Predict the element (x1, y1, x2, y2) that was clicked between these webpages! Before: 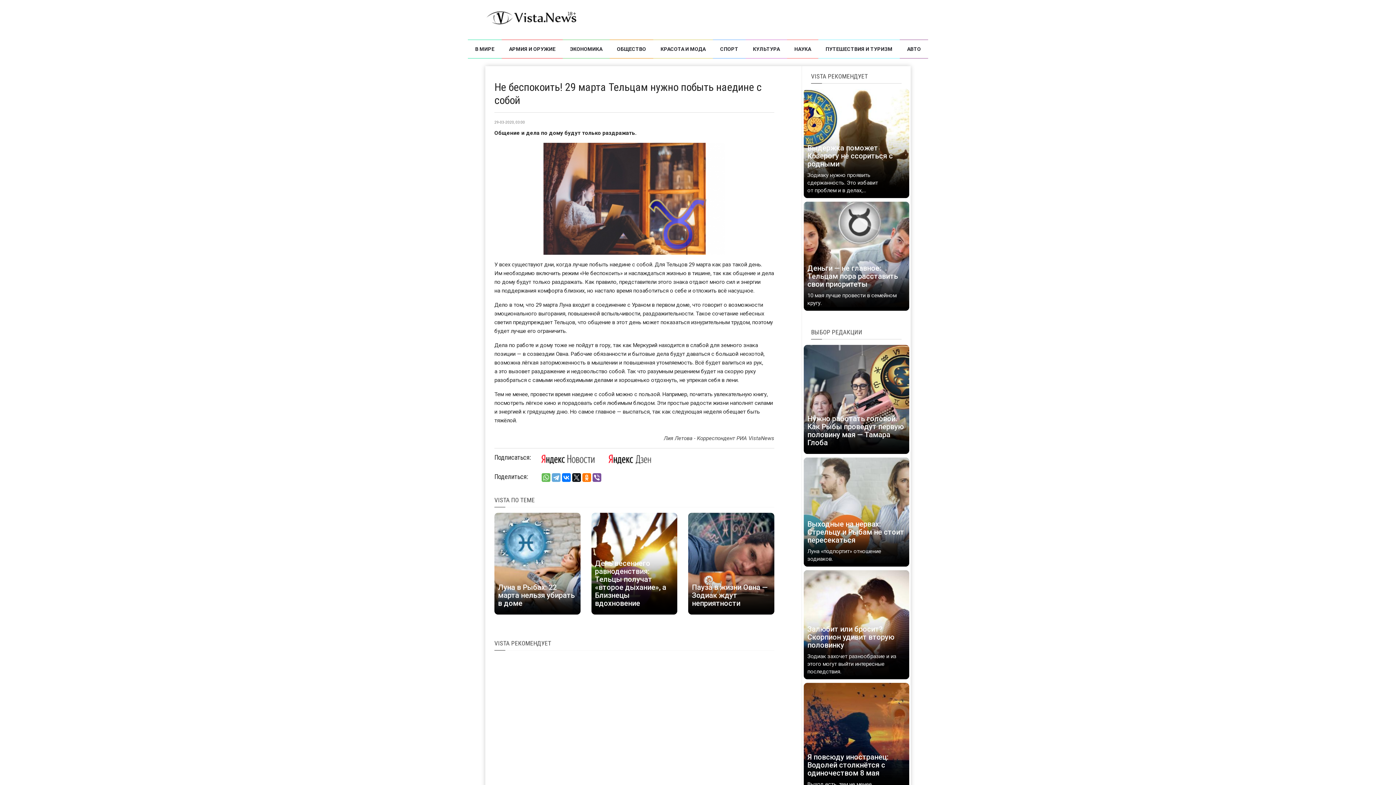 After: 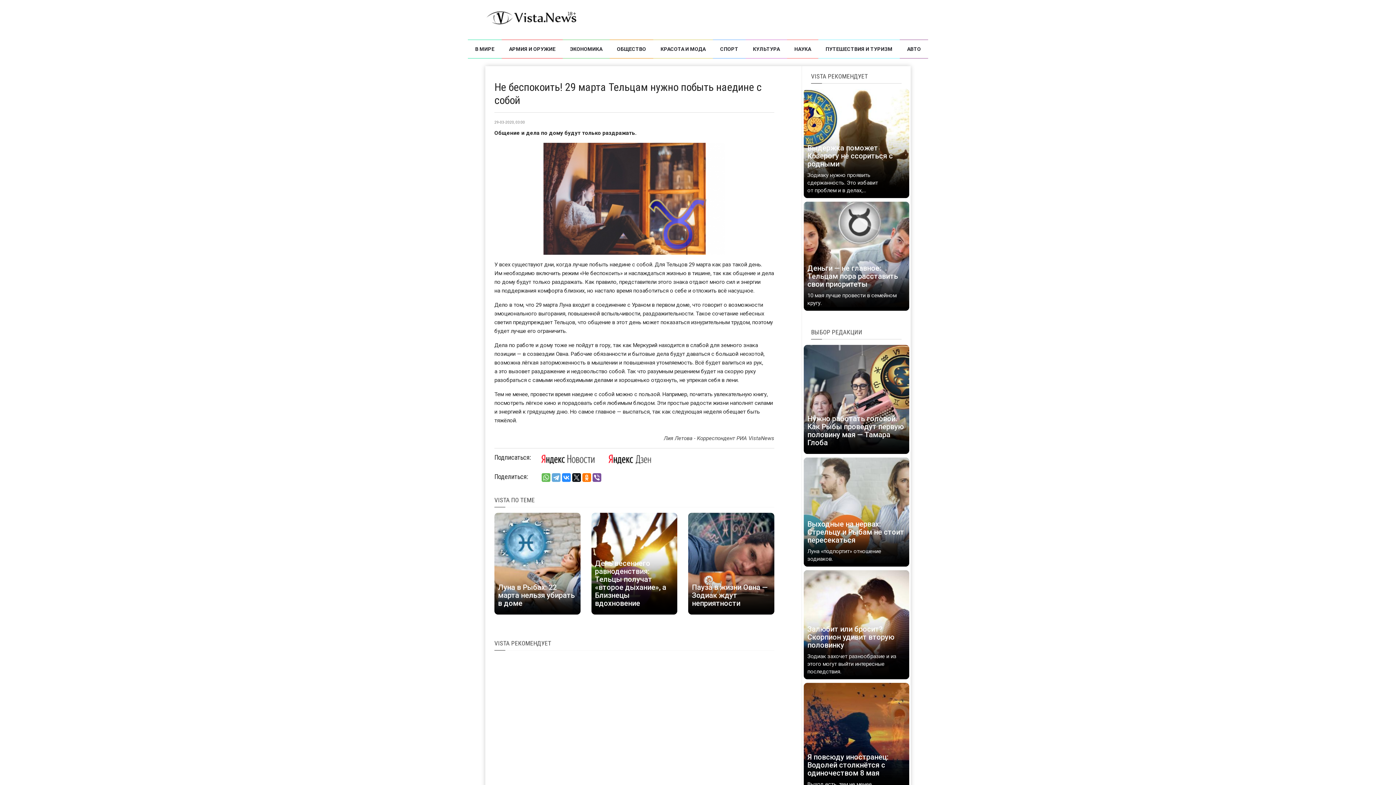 Action: bbox: (562, 473, 570, 482)